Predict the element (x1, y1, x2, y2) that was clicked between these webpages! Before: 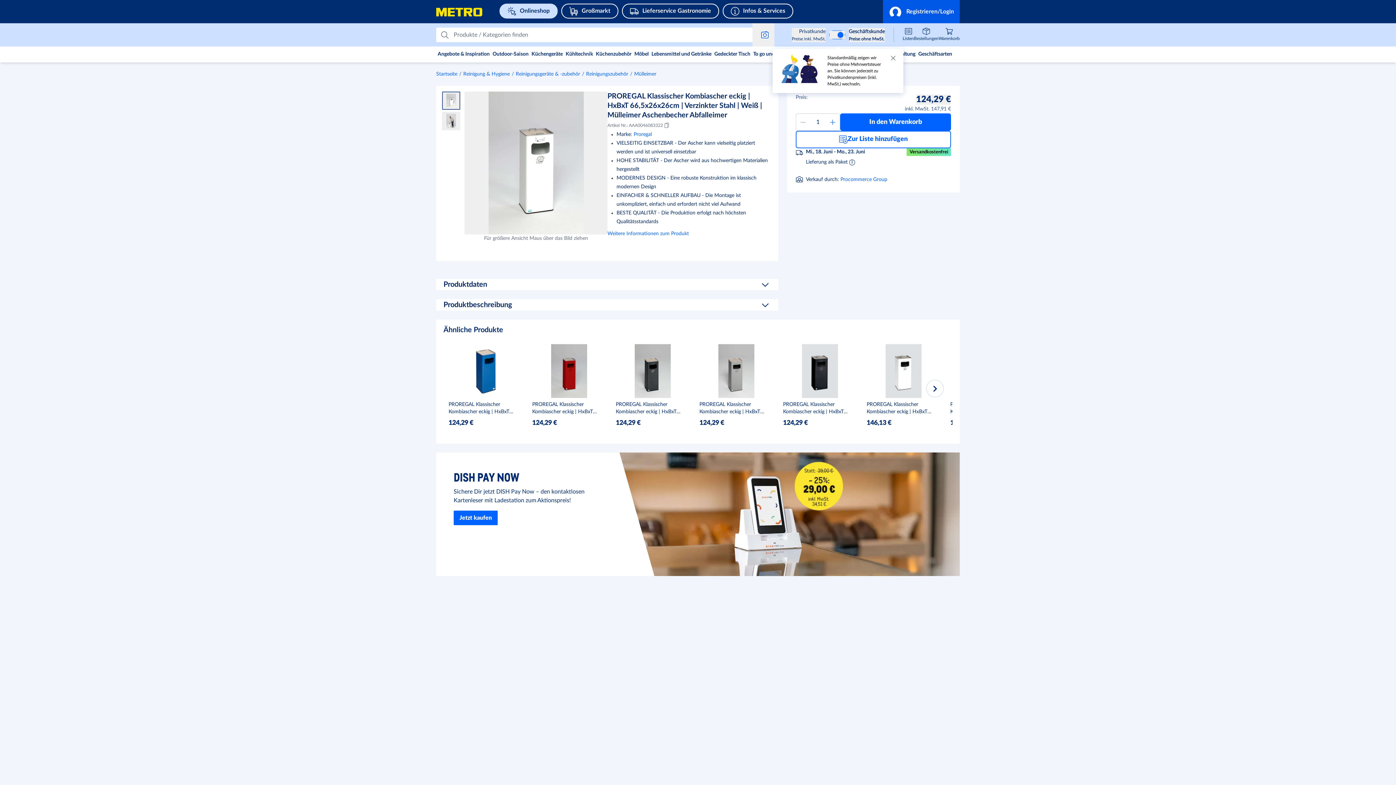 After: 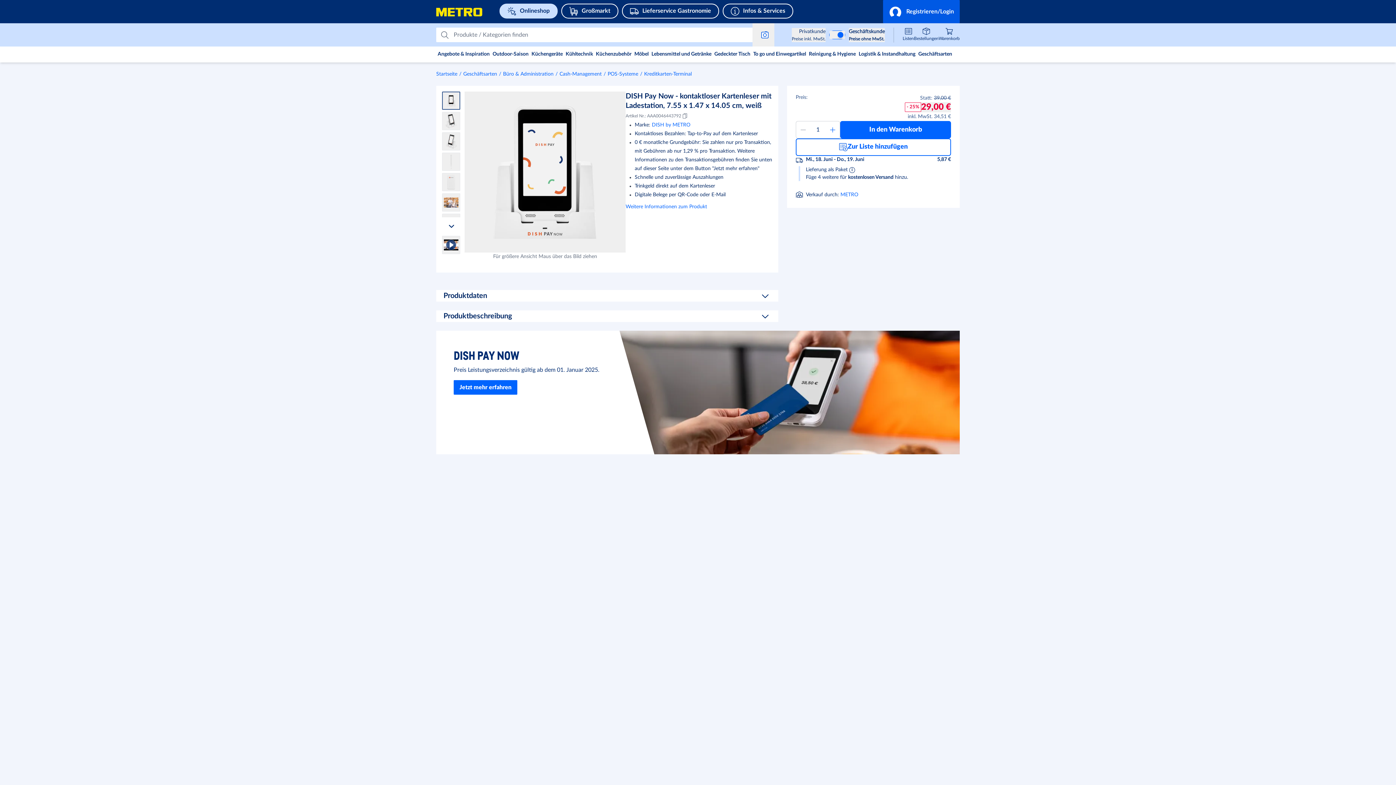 Action: label: Jetzt kaufen bbox: (453, 510, 497, 525)